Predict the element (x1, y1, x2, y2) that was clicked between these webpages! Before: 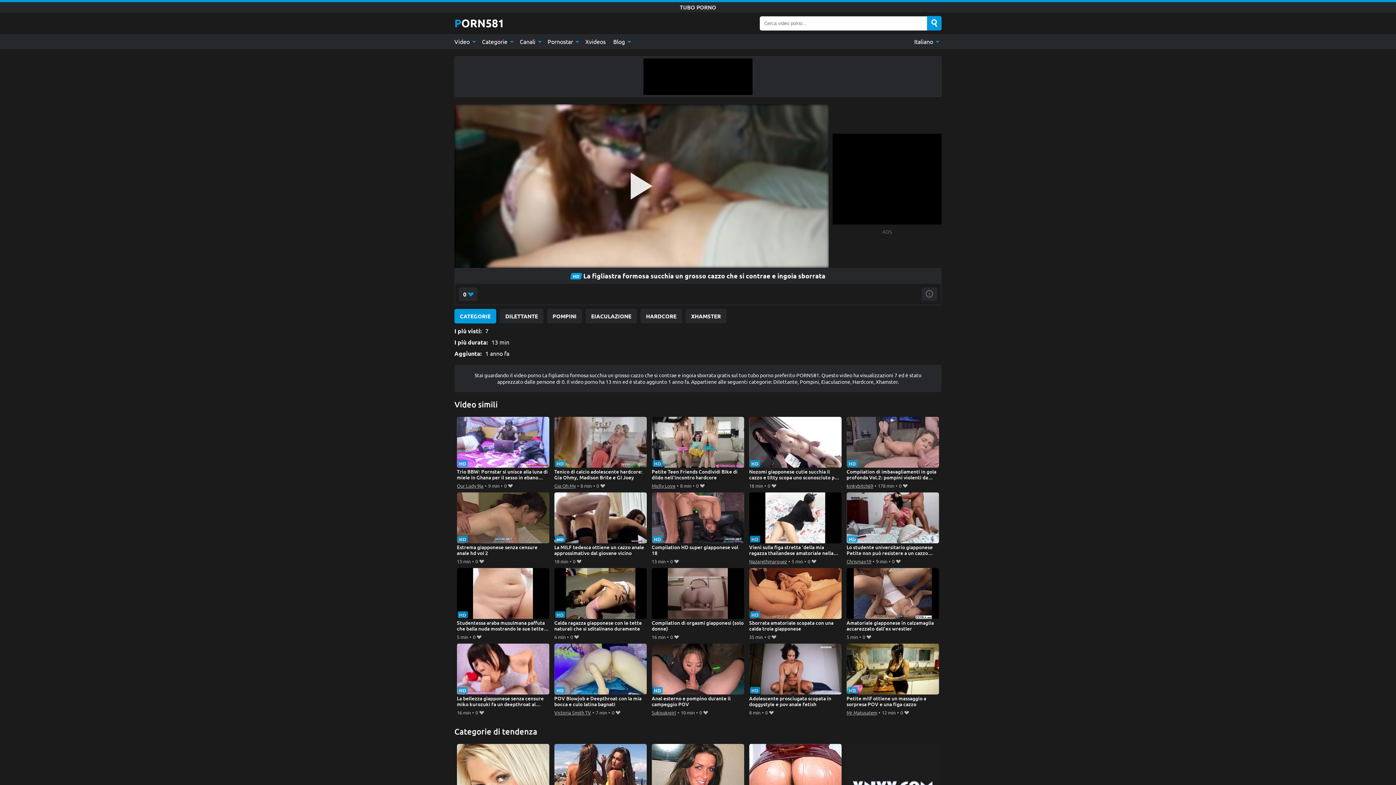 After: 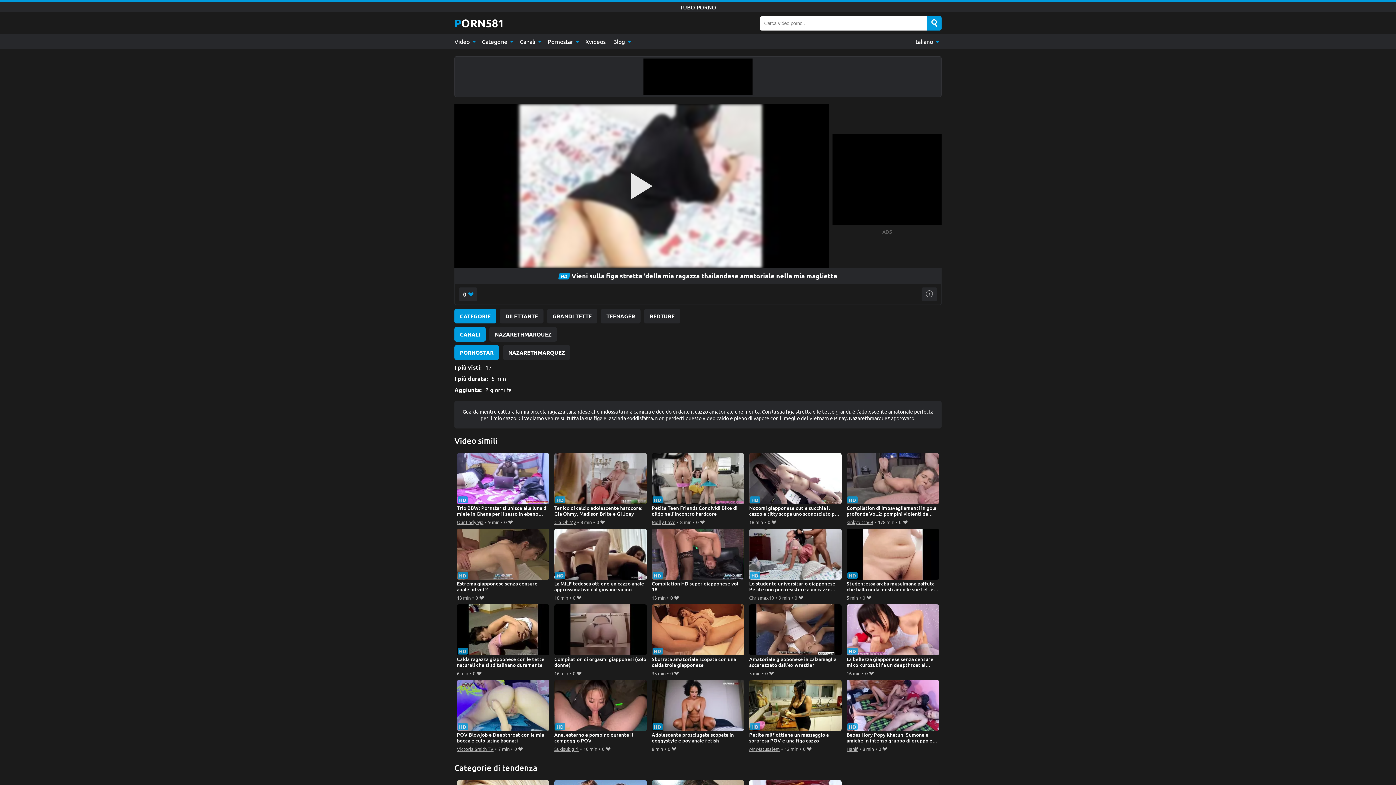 Action: label: Vieni sulla figa stretta 'della mia ragazza thailandese amatoriale nella mia maglietta bbox: (749, 492, 841, 557)